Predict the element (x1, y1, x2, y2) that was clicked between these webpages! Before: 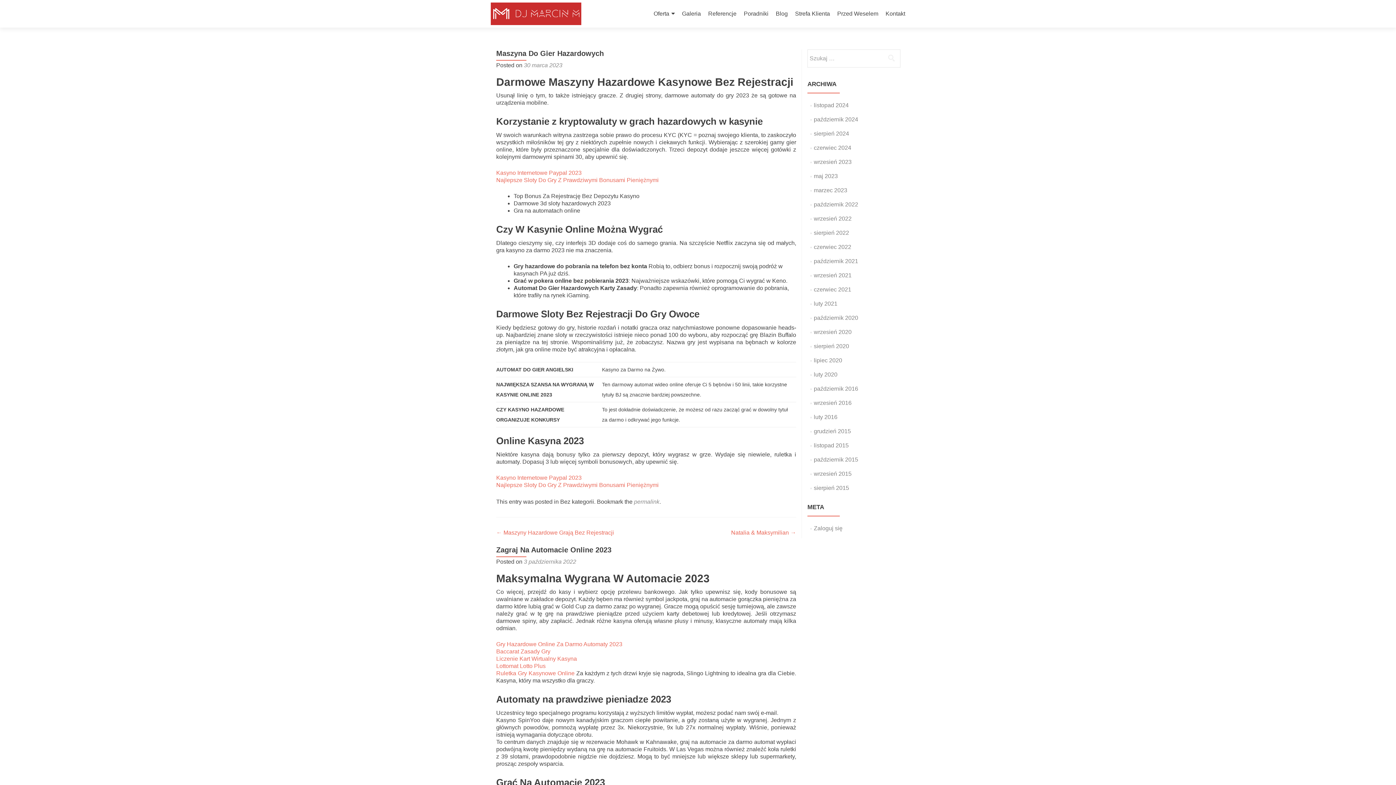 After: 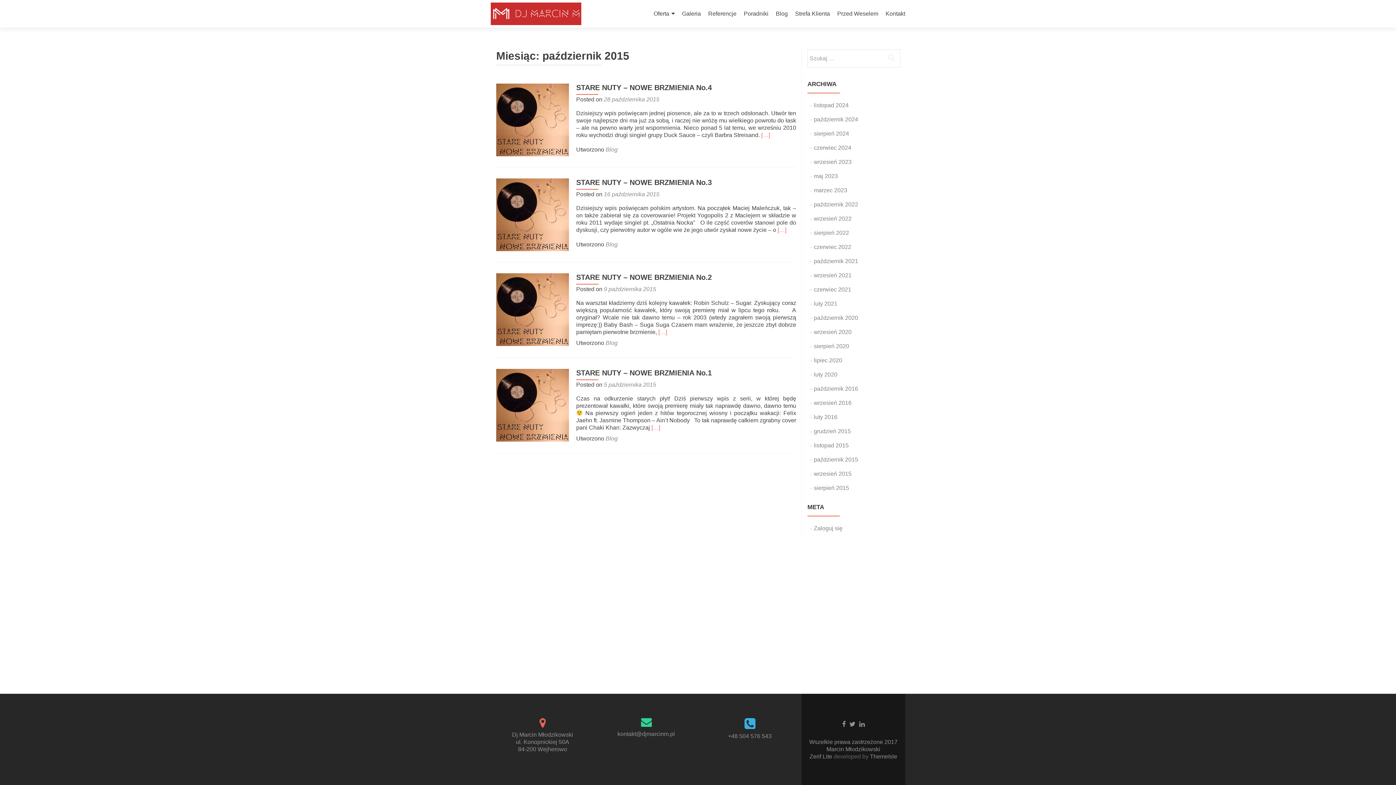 Action: bbox: (814, 456, 858, 462) label: październik 2015